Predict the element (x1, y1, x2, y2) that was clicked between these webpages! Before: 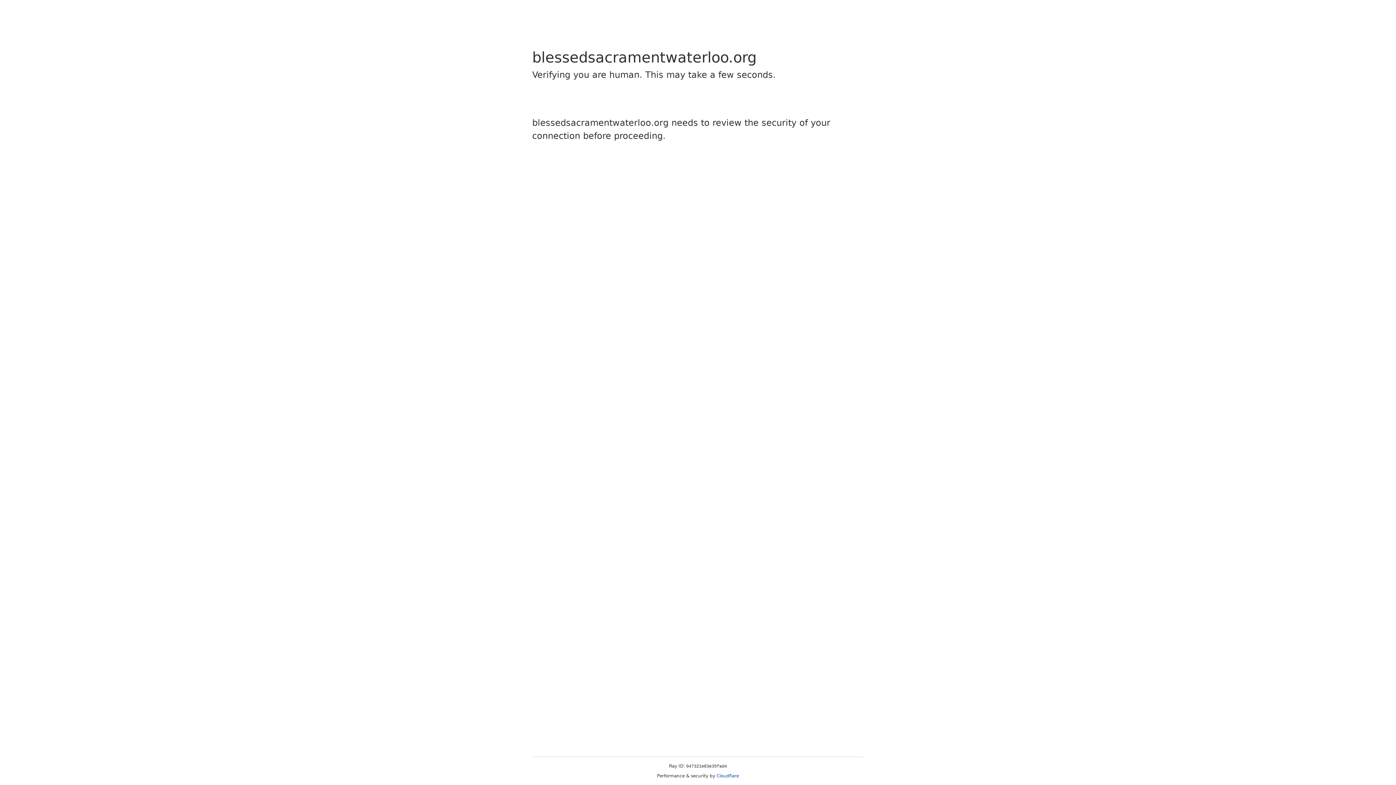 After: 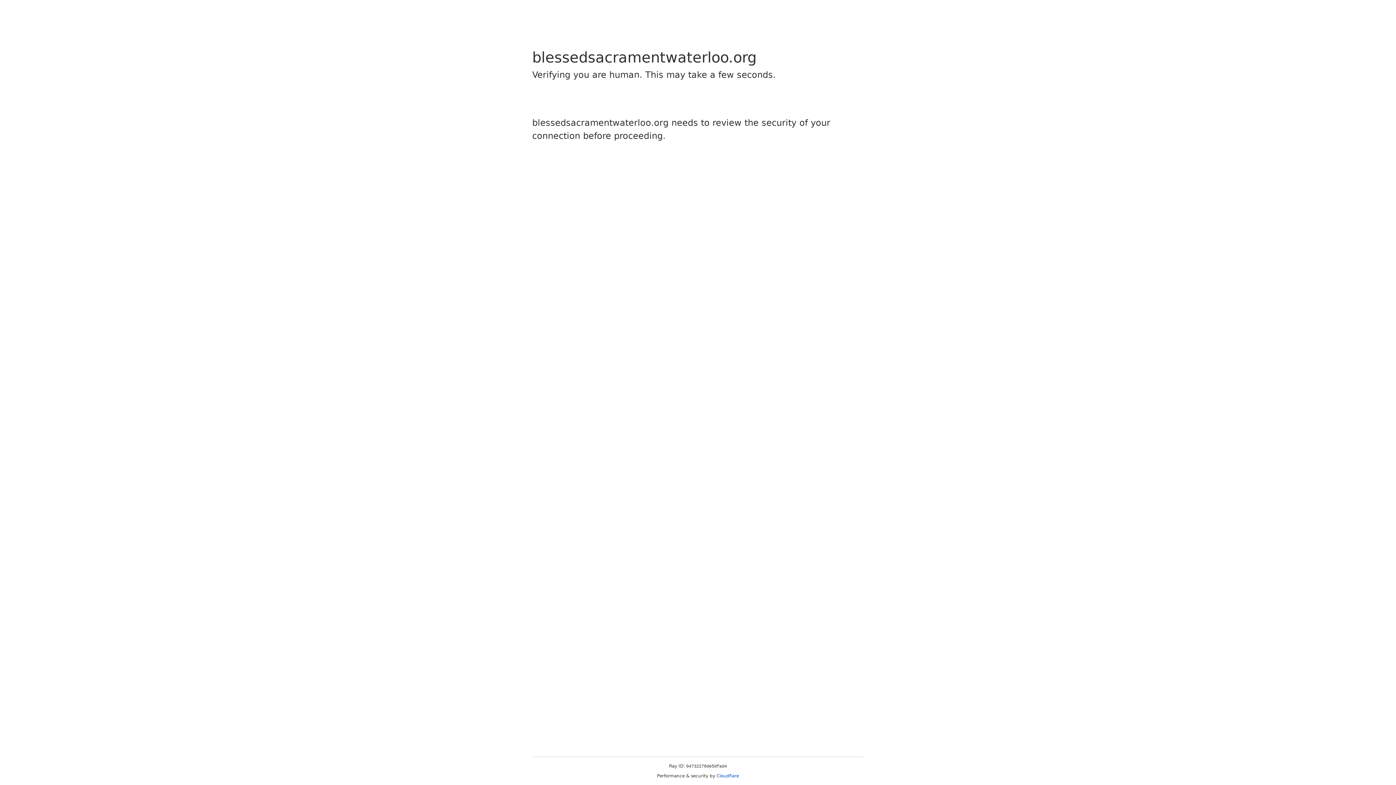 Action: bbox: (716, 773, 739, 778) label: Cloudflare